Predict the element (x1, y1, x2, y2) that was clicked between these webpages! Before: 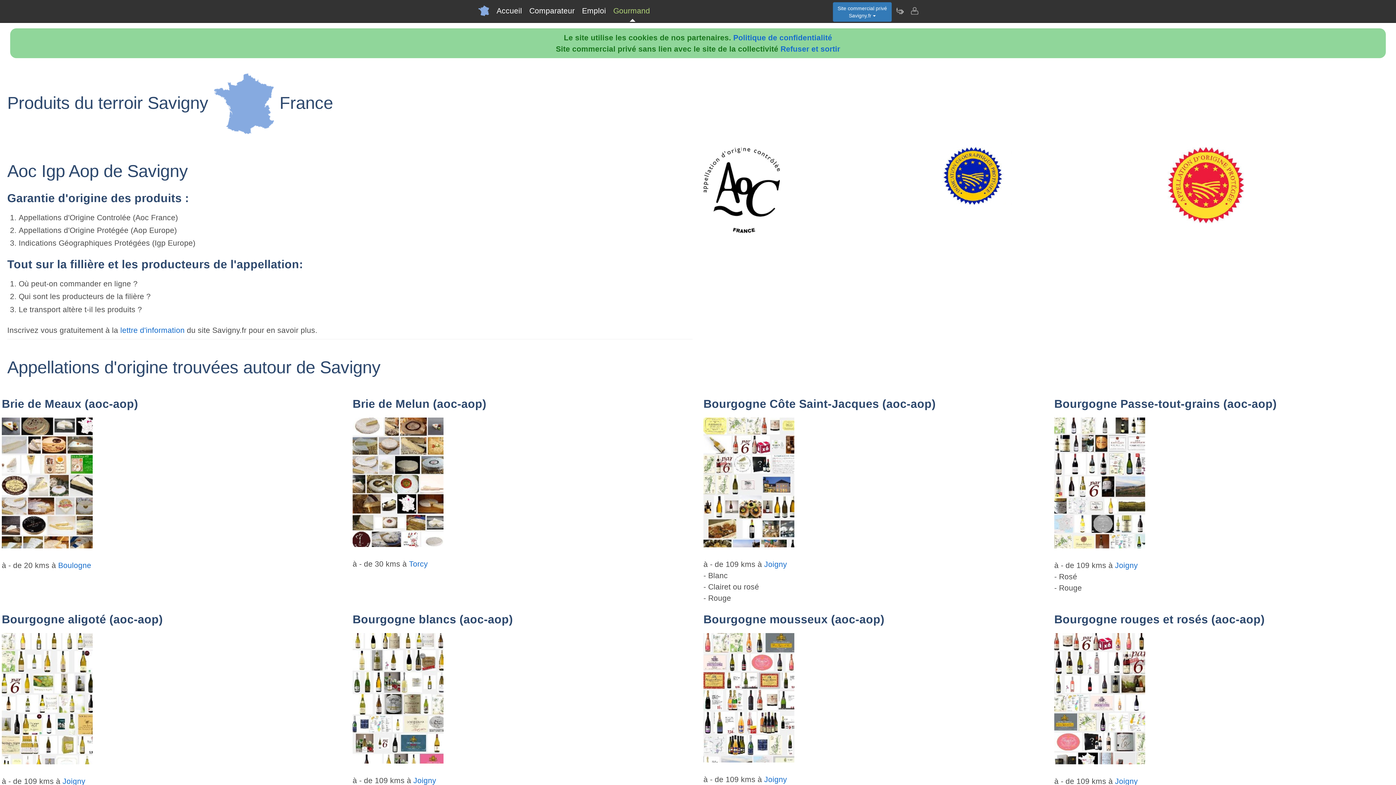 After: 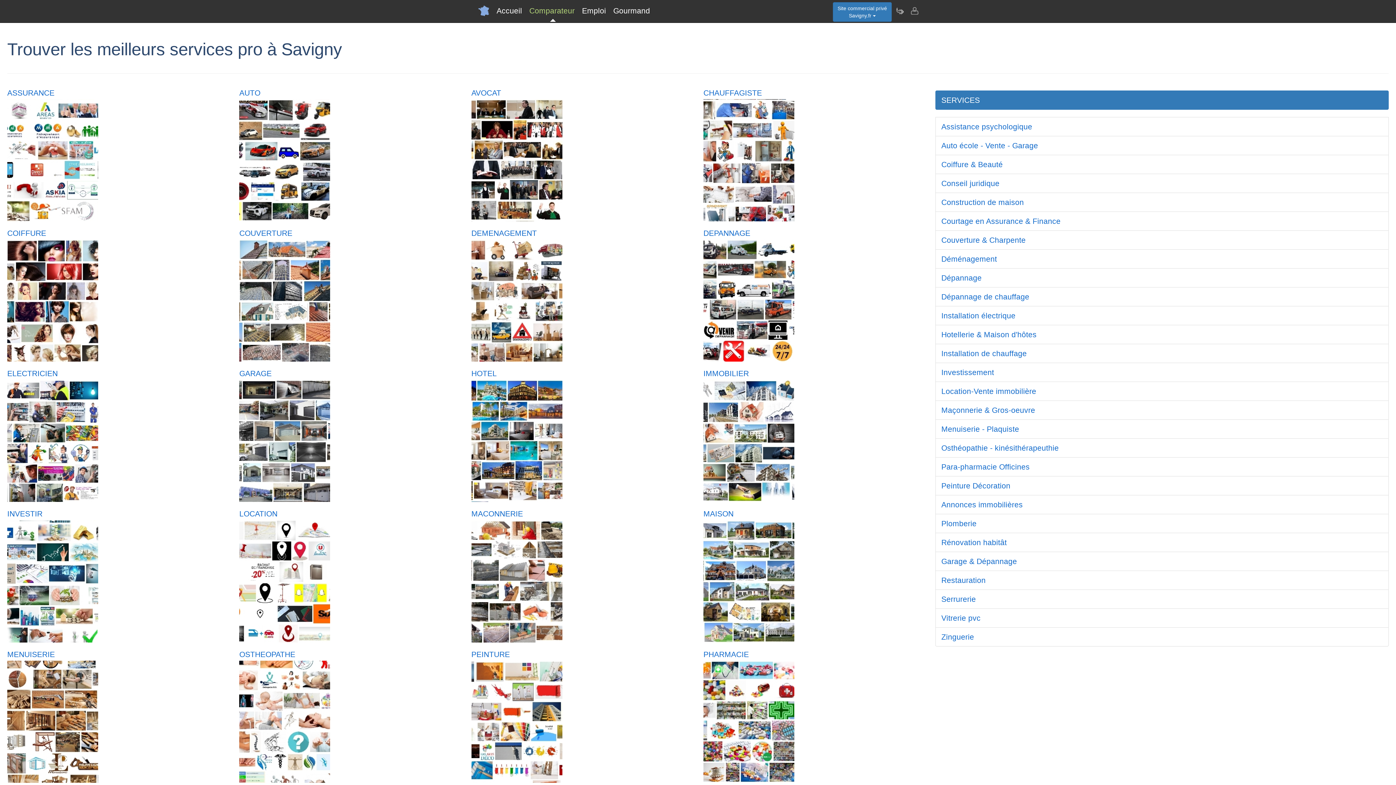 Action: label: Comparateur bbox: (525, 0, 578, 21)